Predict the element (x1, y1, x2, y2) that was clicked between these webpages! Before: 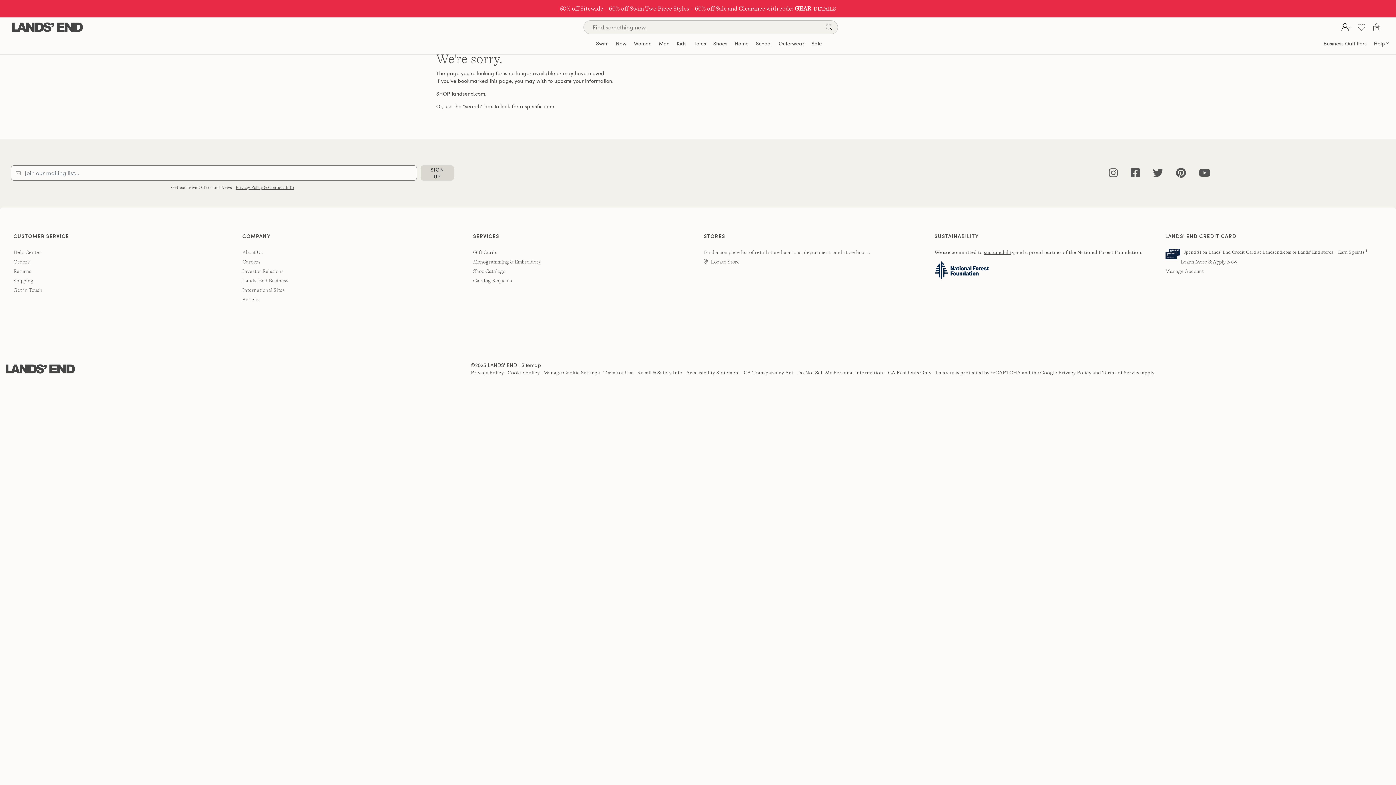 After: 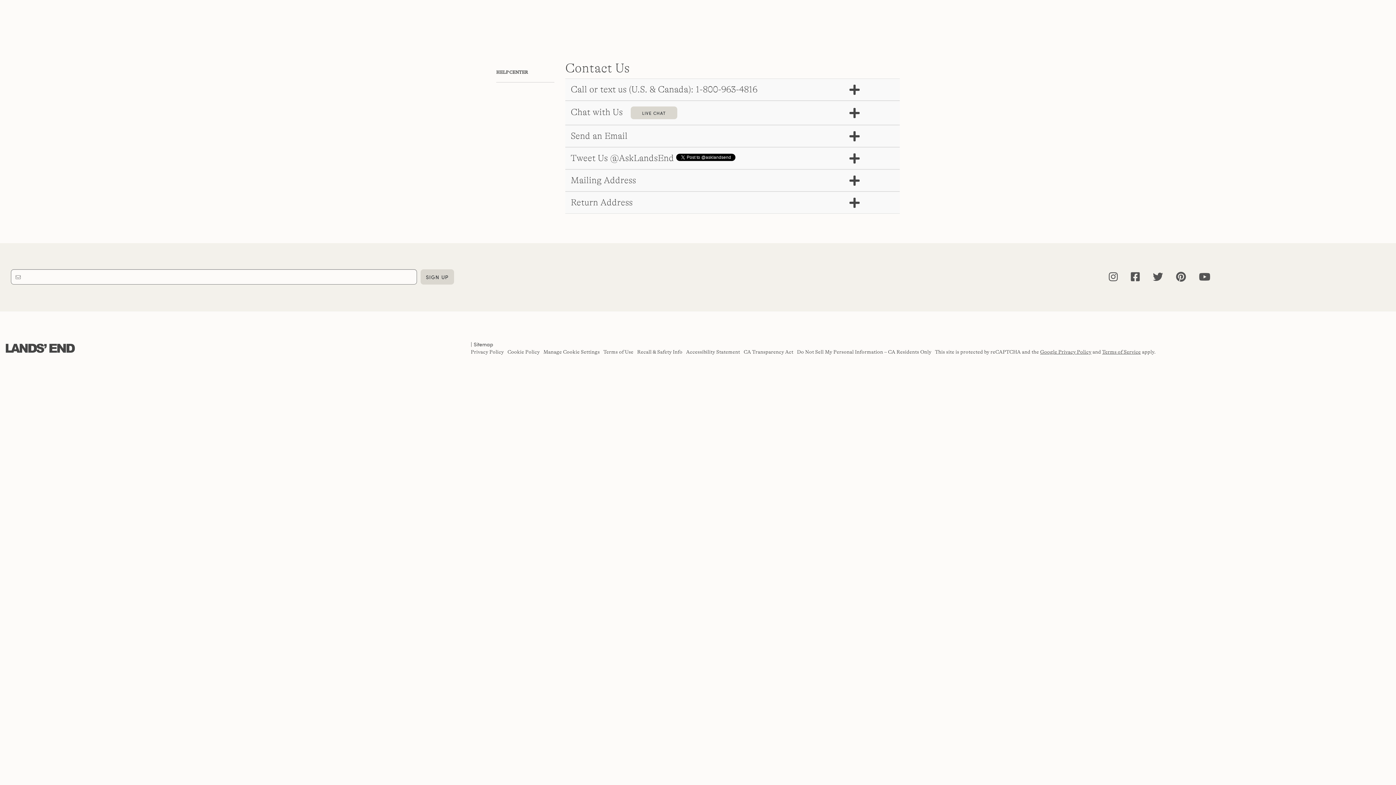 Action: bbox: (13, 287, 42, 292) label: Get in Touch